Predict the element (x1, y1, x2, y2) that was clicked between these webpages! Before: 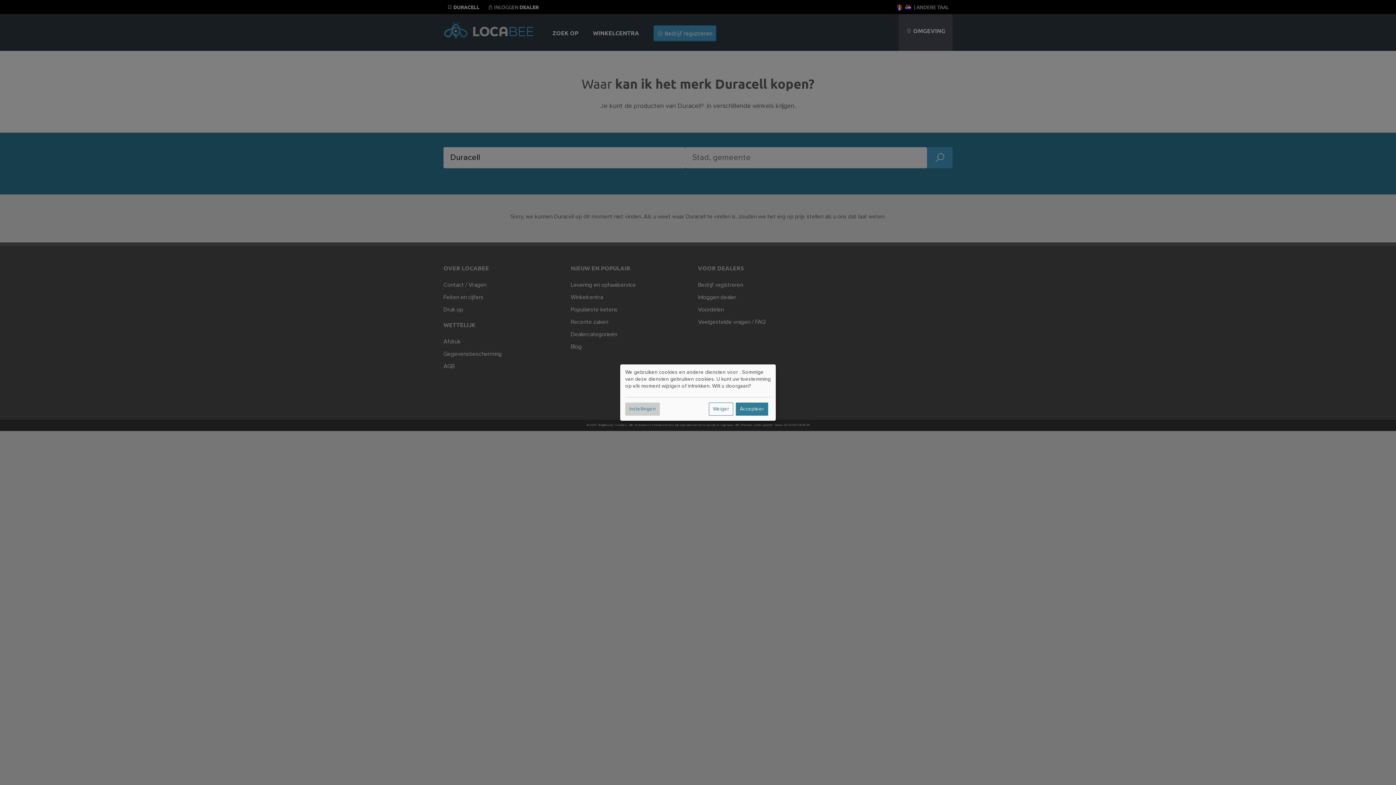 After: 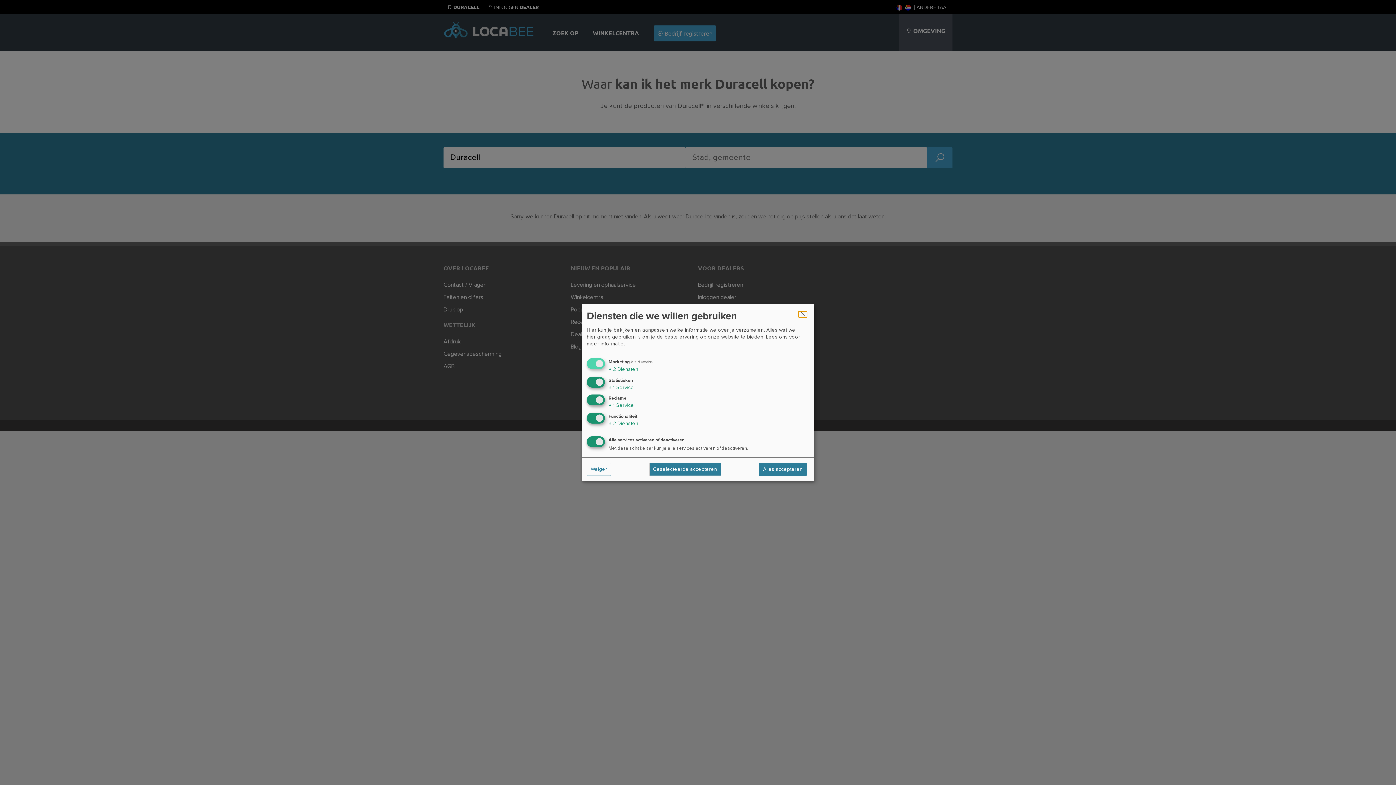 Action: bbox: (625, 402, 660, 415) label: Instellingen